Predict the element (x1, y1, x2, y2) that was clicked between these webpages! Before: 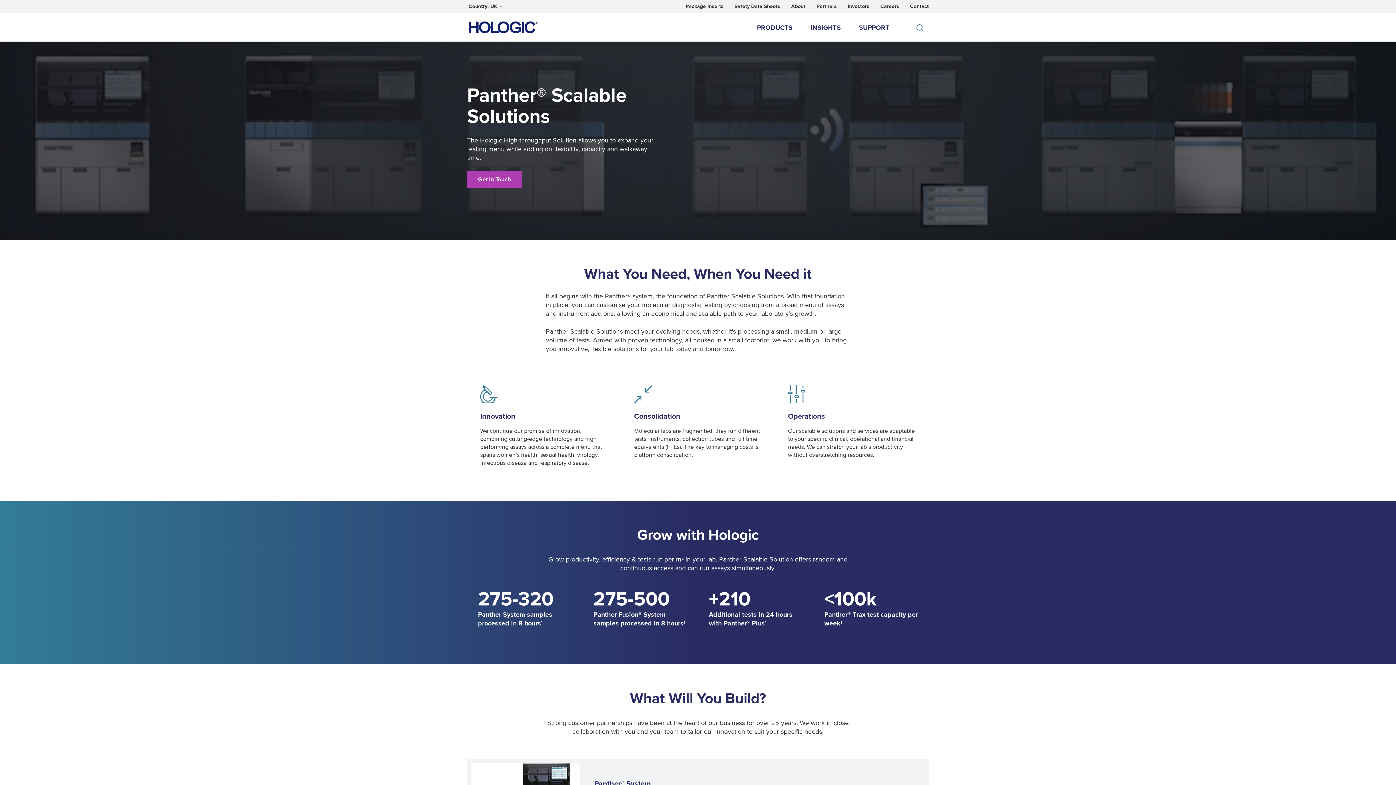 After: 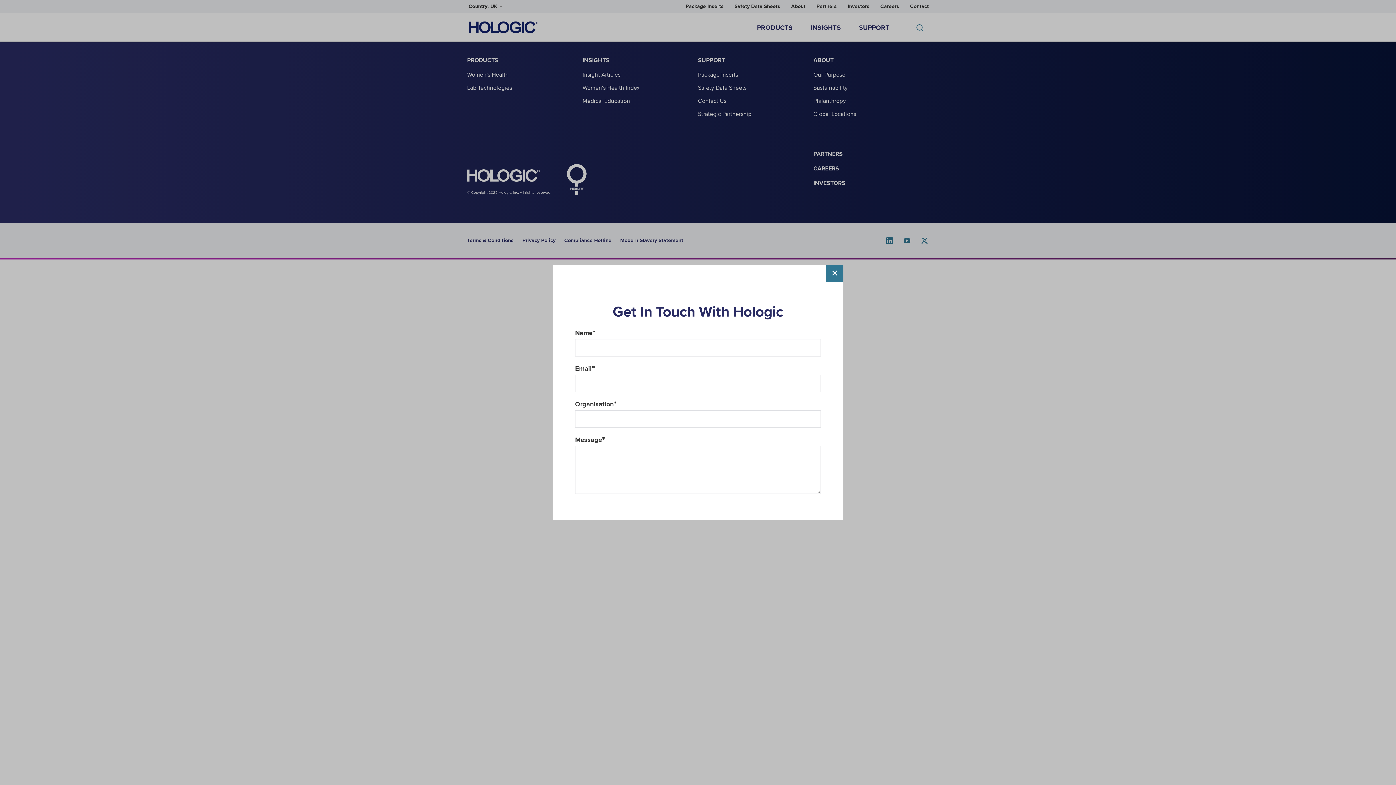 Action: bbox: (467, 170, 521, 188) label: Get in Touch